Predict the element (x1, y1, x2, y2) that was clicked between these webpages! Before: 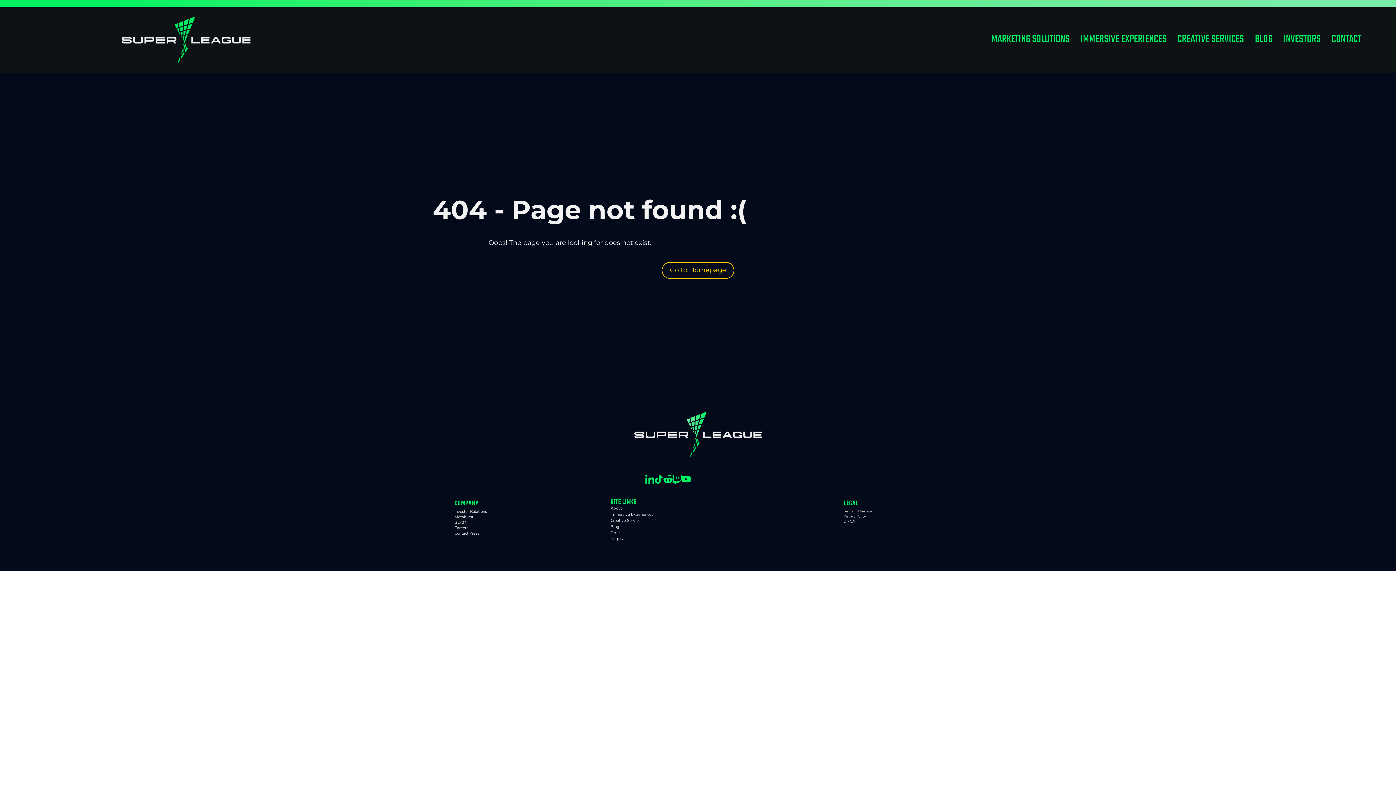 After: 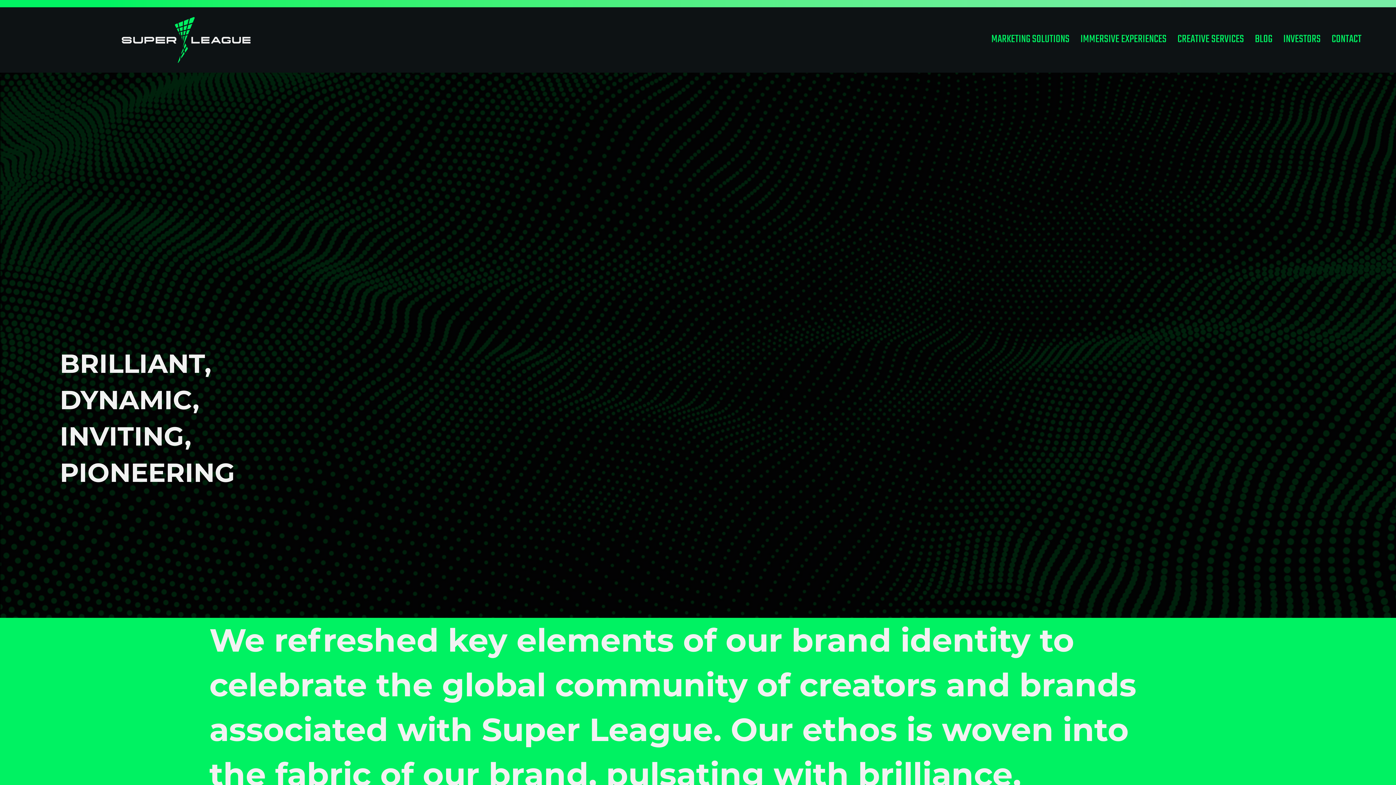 Action: label: Logos bbox: (610, 536, 622, 541)